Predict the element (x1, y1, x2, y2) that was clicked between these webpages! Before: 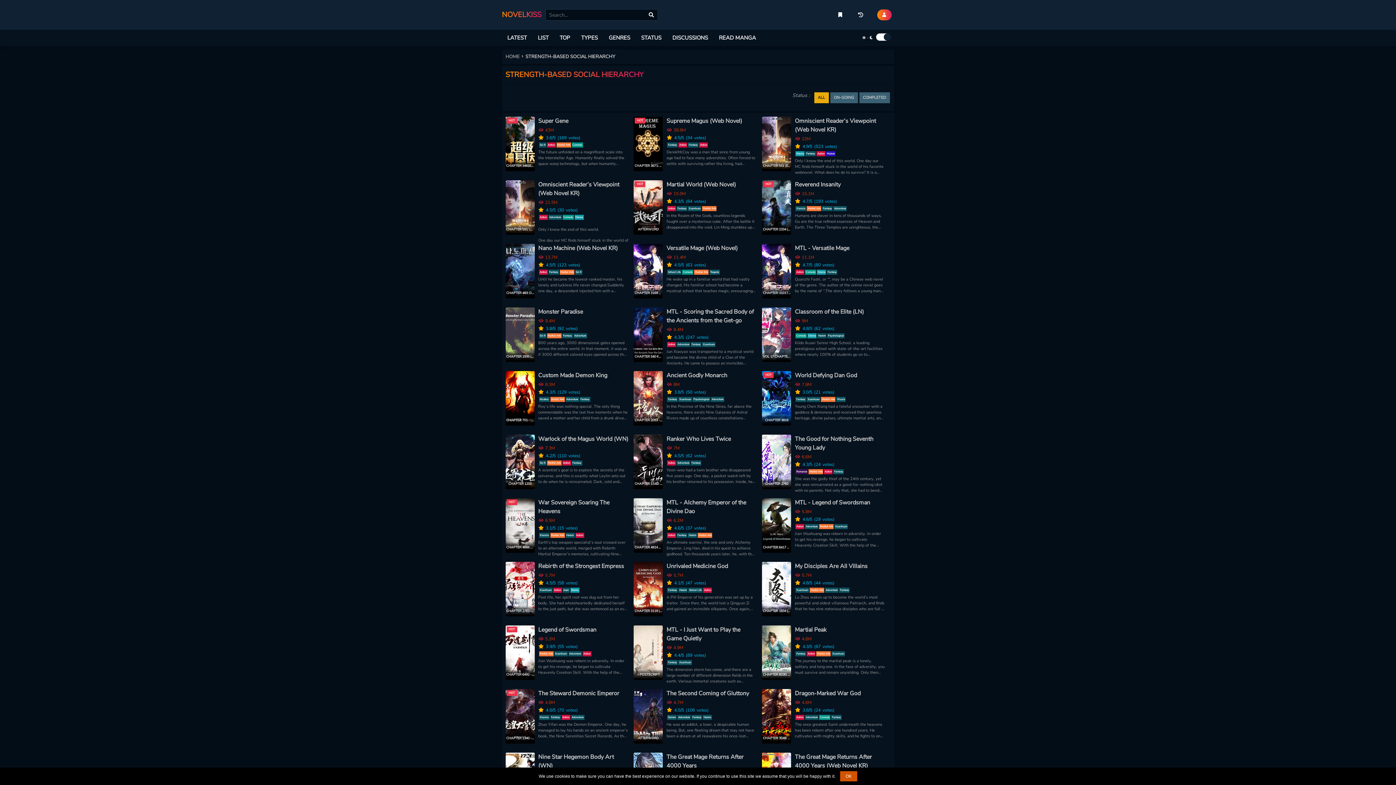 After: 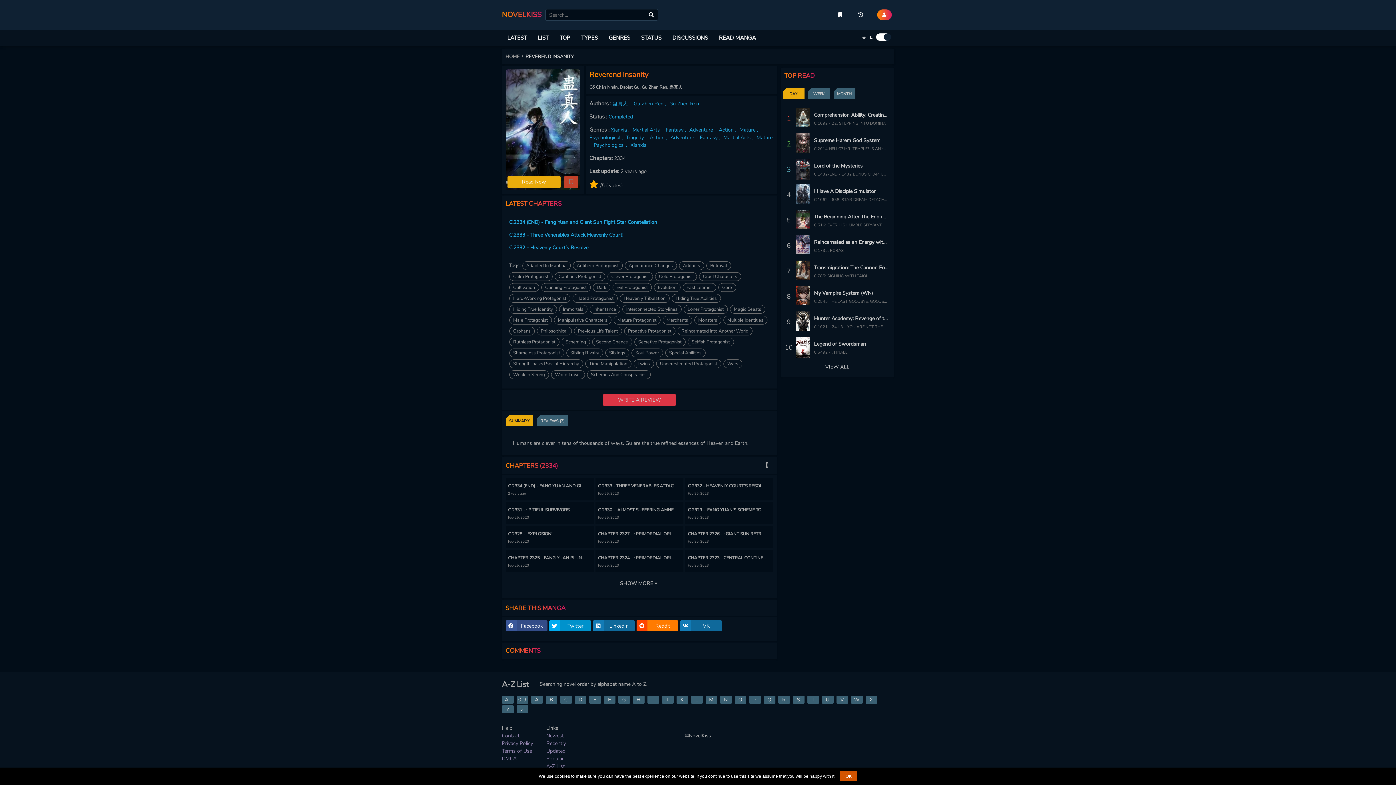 Action: label: Reverend Insanity bbox: (795, 180, 885, 188)